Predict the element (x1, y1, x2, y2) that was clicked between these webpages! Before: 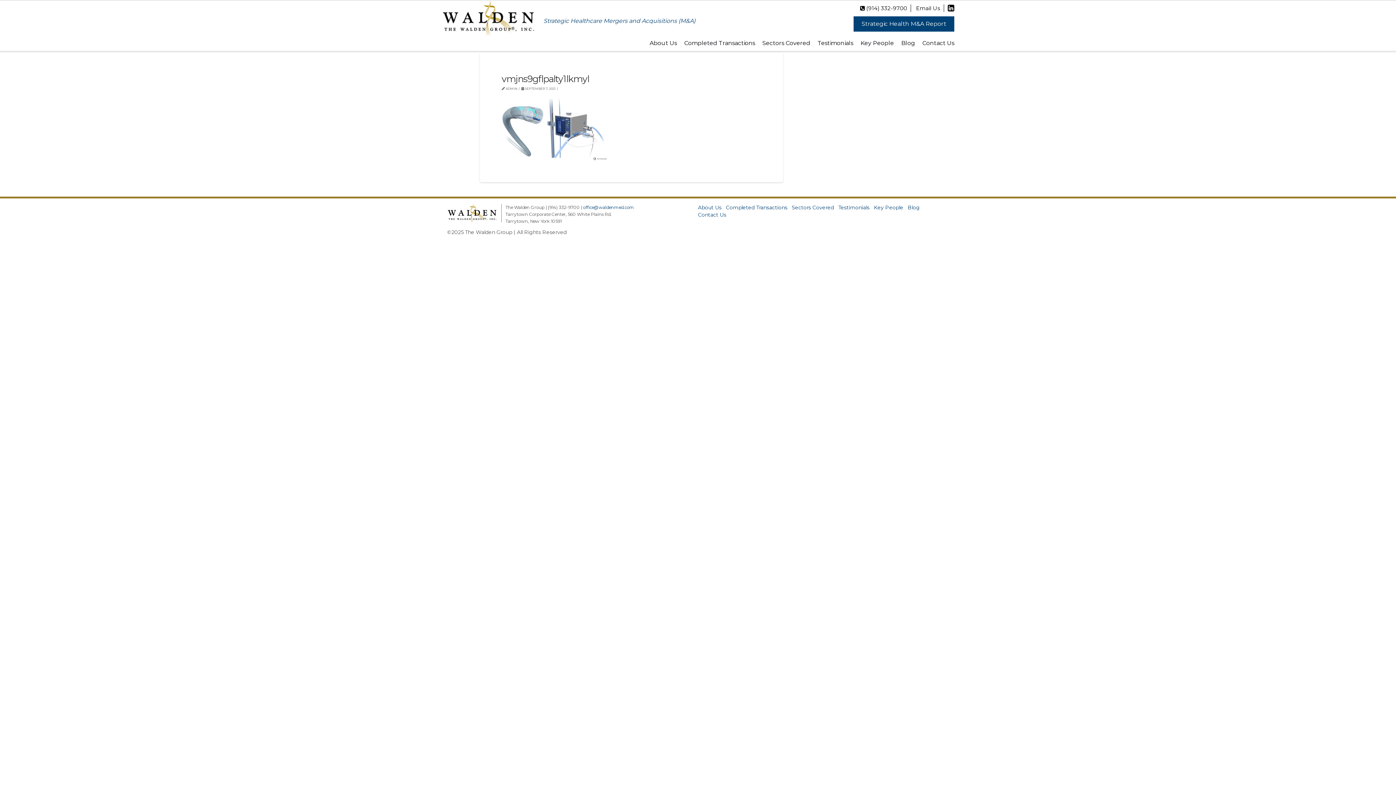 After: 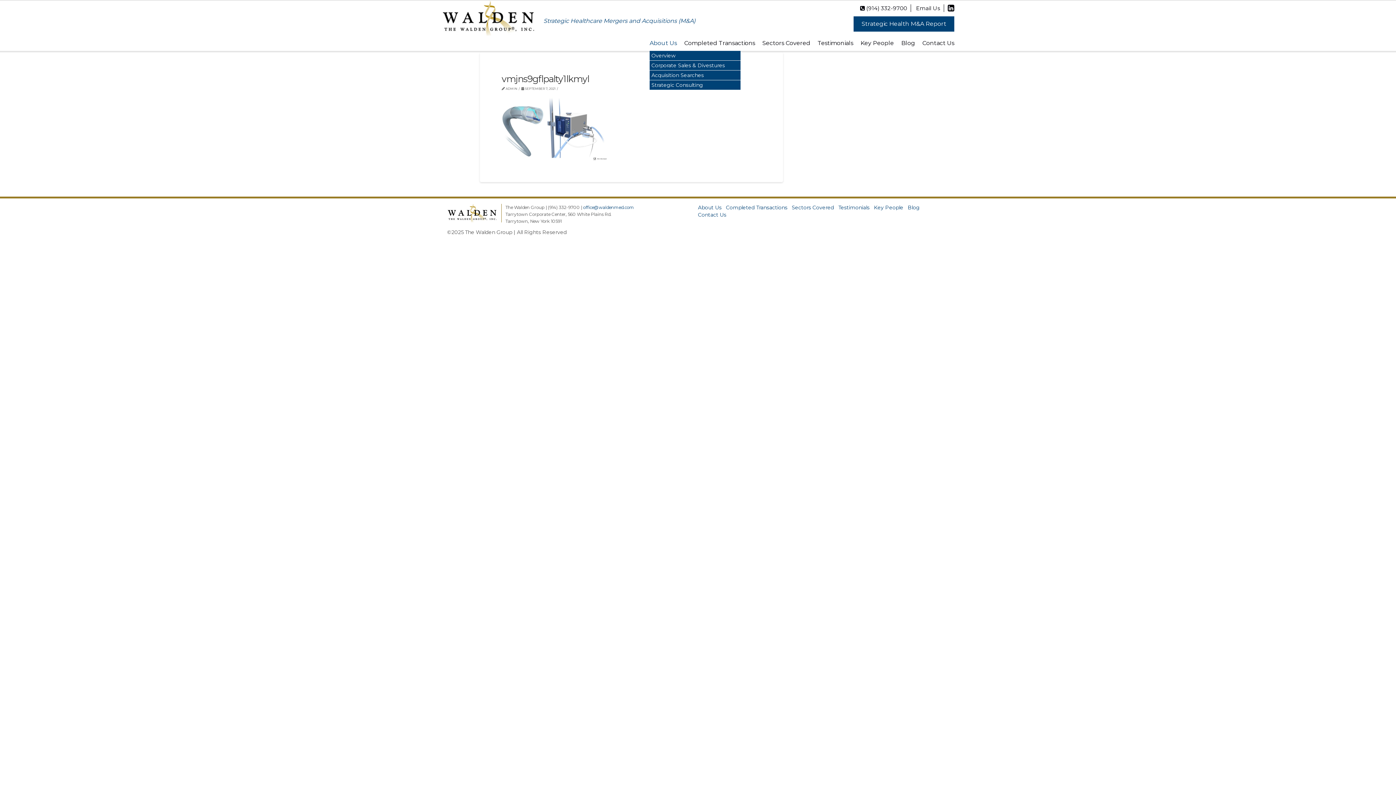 Action: bbox: (649, 39, 677, 52) label: About Us